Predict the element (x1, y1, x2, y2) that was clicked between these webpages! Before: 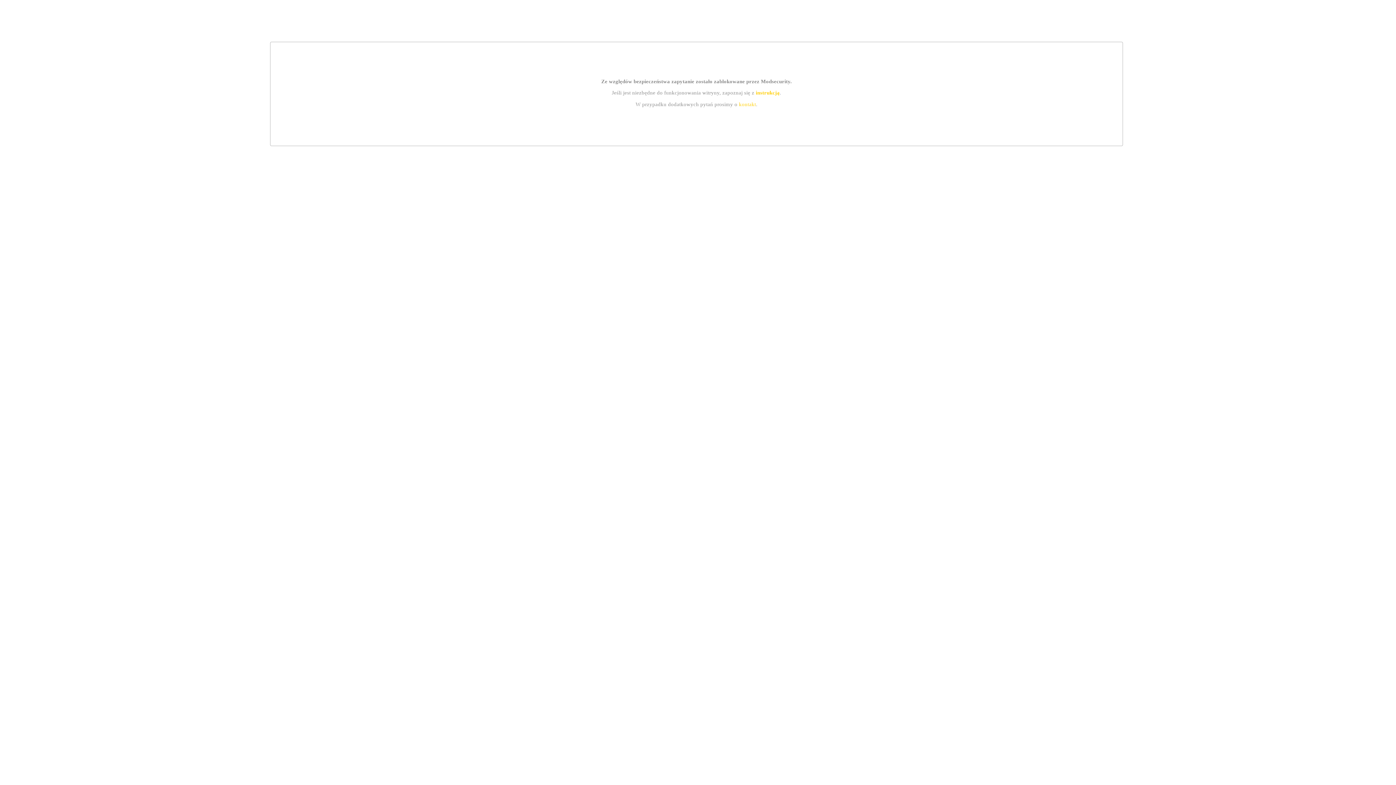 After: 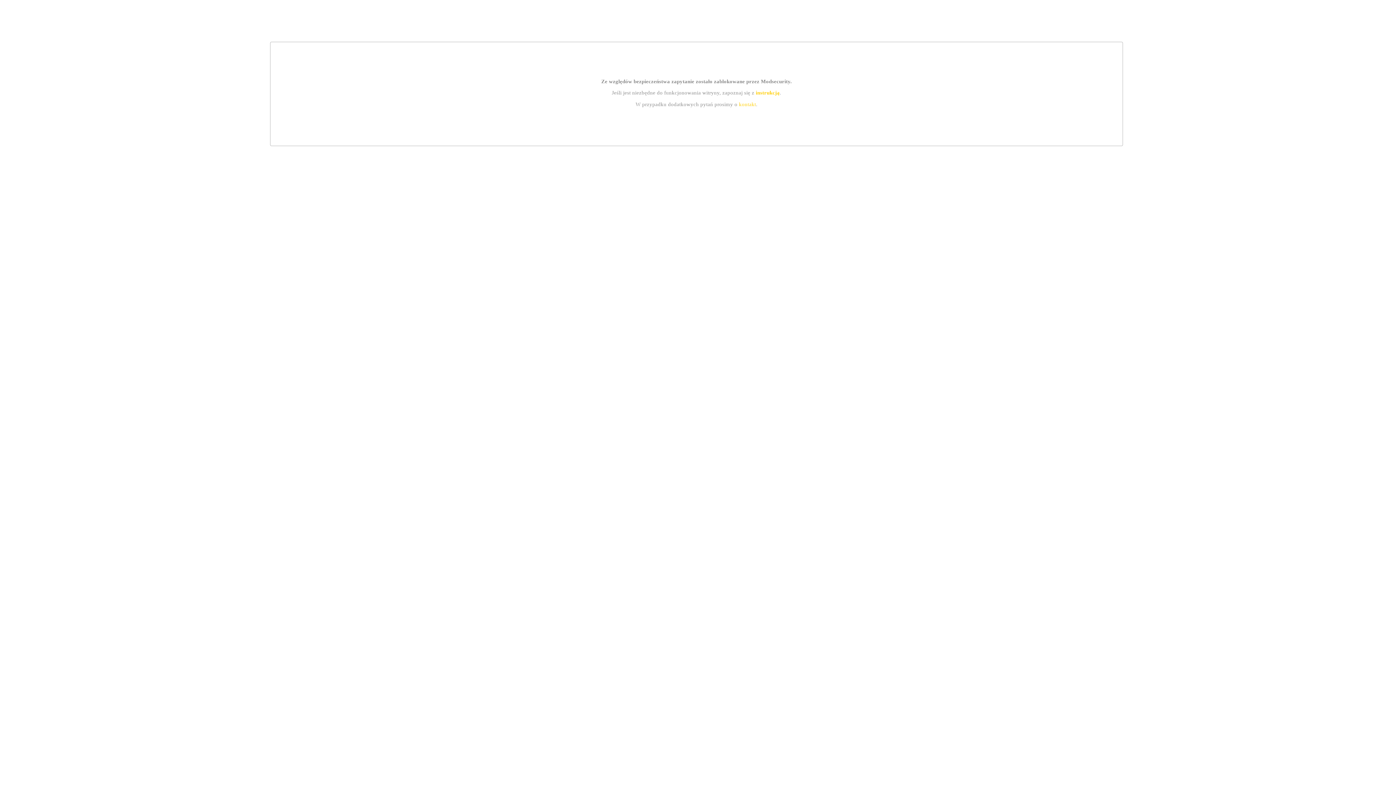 Action: label: instrukcją bbox: (755, 89, 779, 95)